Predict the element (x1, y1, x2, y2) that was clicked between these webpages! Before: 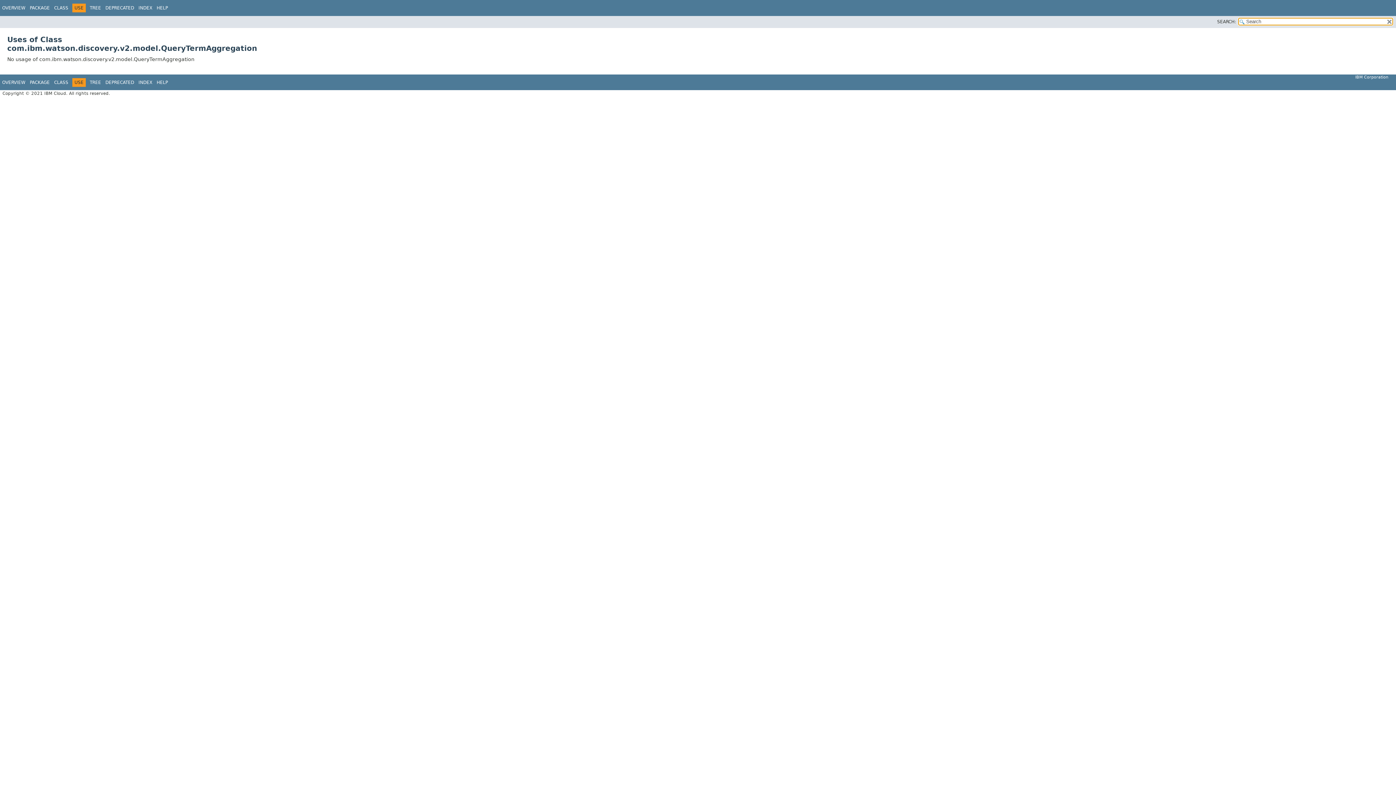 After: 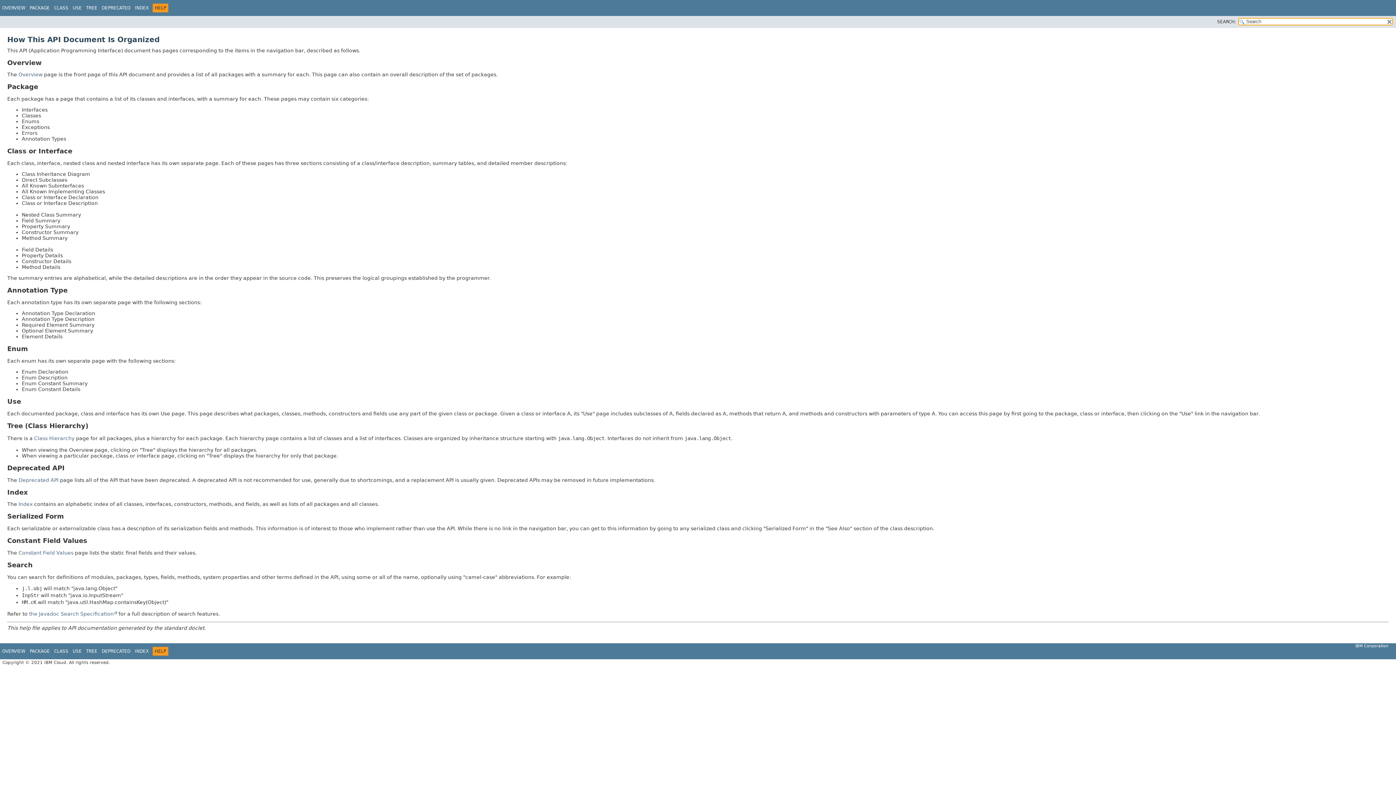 Action: label: HELP bbox: (156, 79, 168, 84)